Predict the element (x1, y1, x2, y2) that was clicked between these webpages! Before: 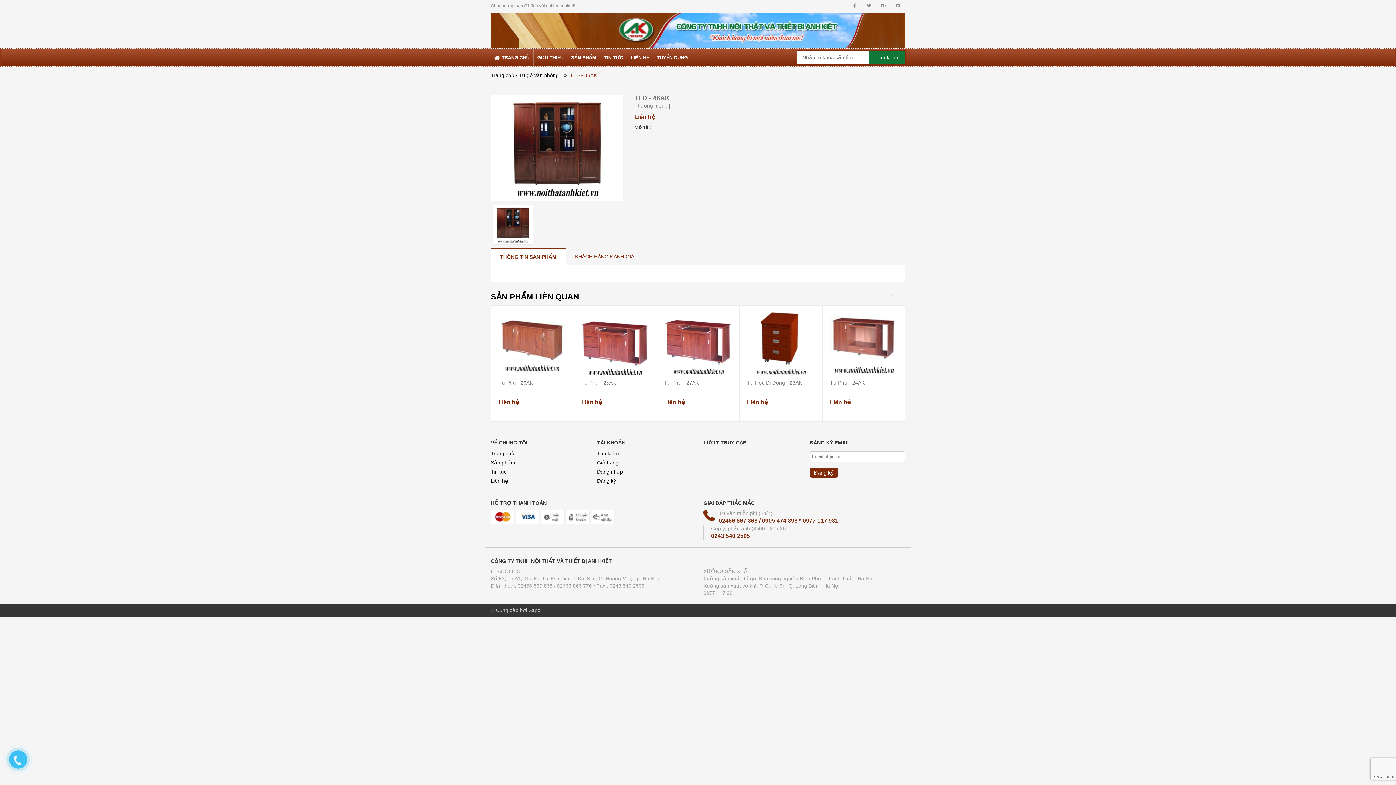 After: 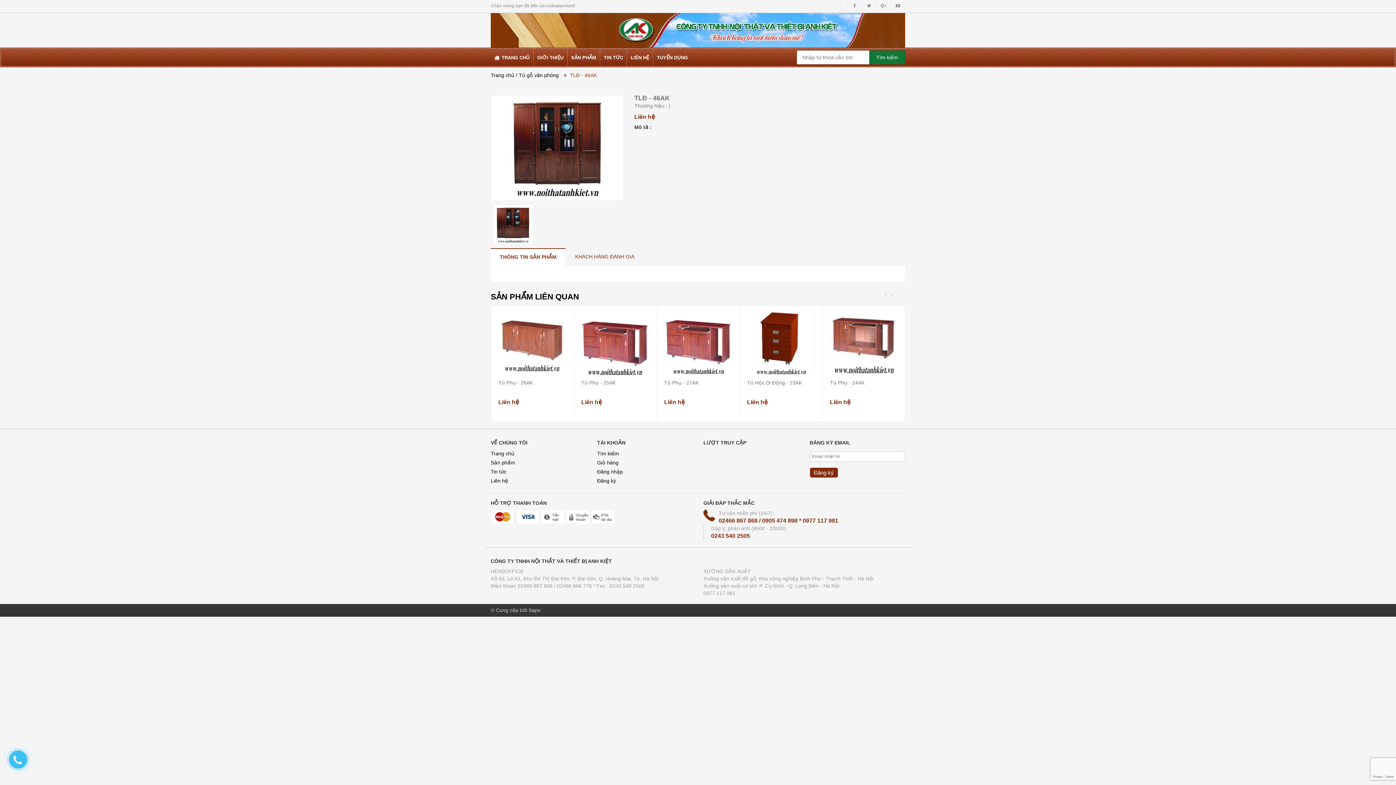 Action: label: THÔNG TIN SẢN PHẨM bbox: (490, 248, 565, 265)